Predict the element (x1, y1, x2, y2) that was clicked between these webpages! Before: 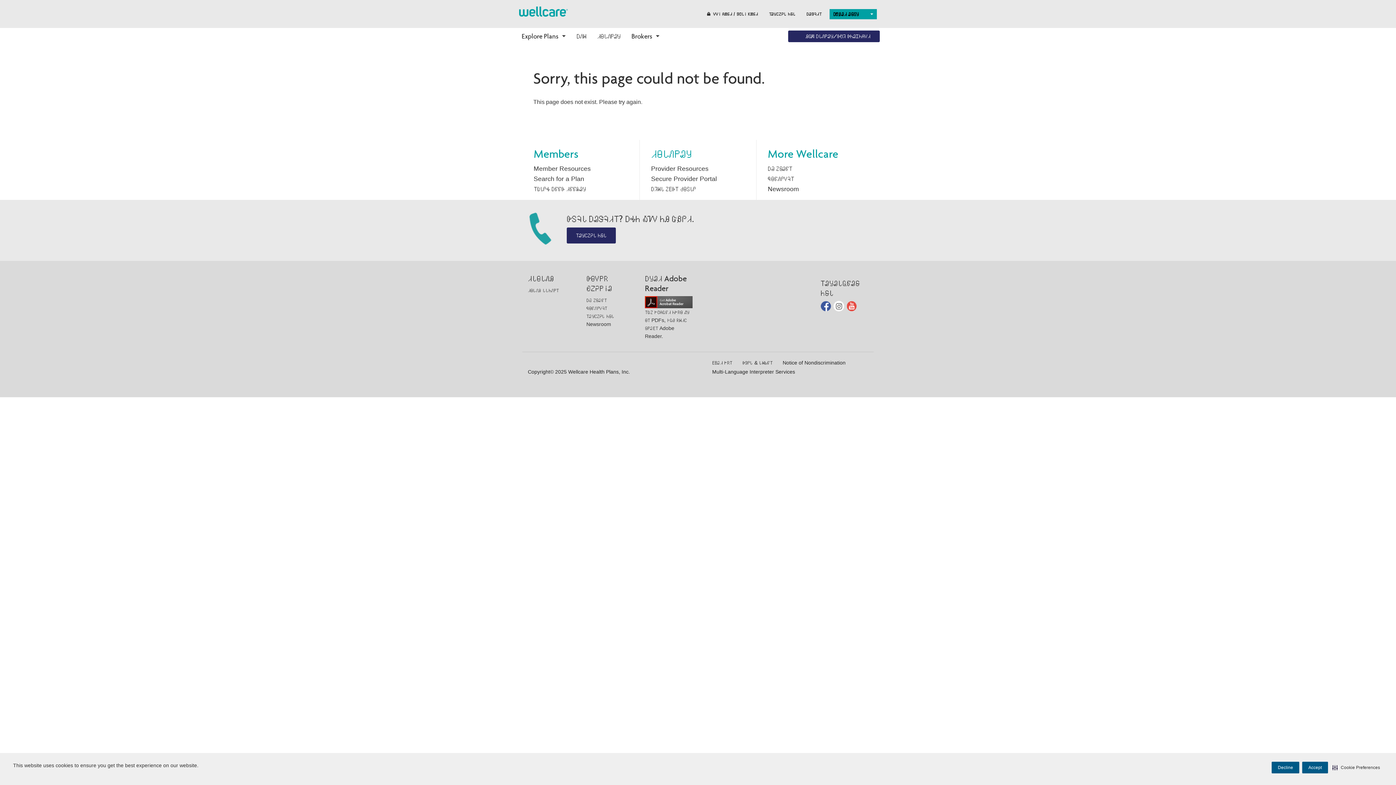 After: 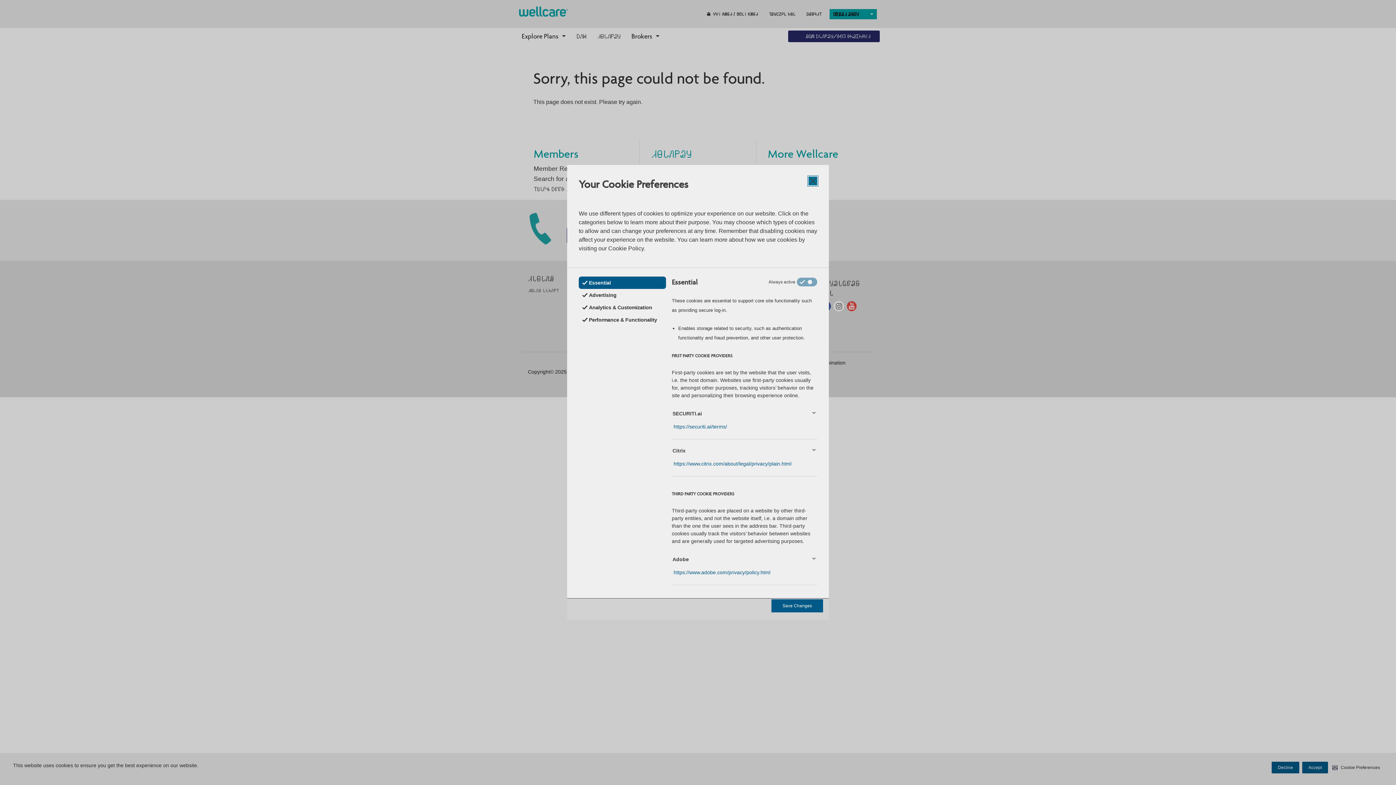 Action: bbox: (1331, 762, 1381, 773) label: Cookie Preferences